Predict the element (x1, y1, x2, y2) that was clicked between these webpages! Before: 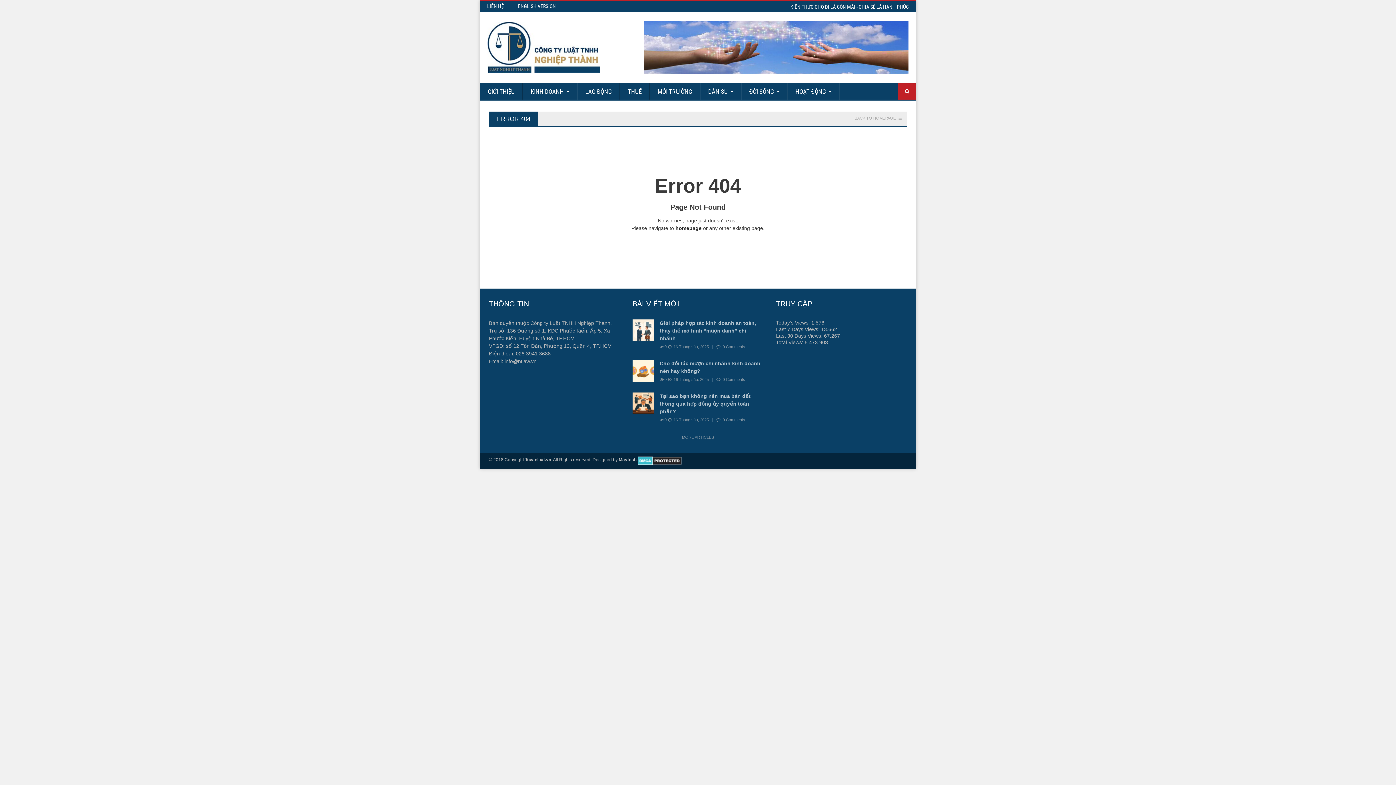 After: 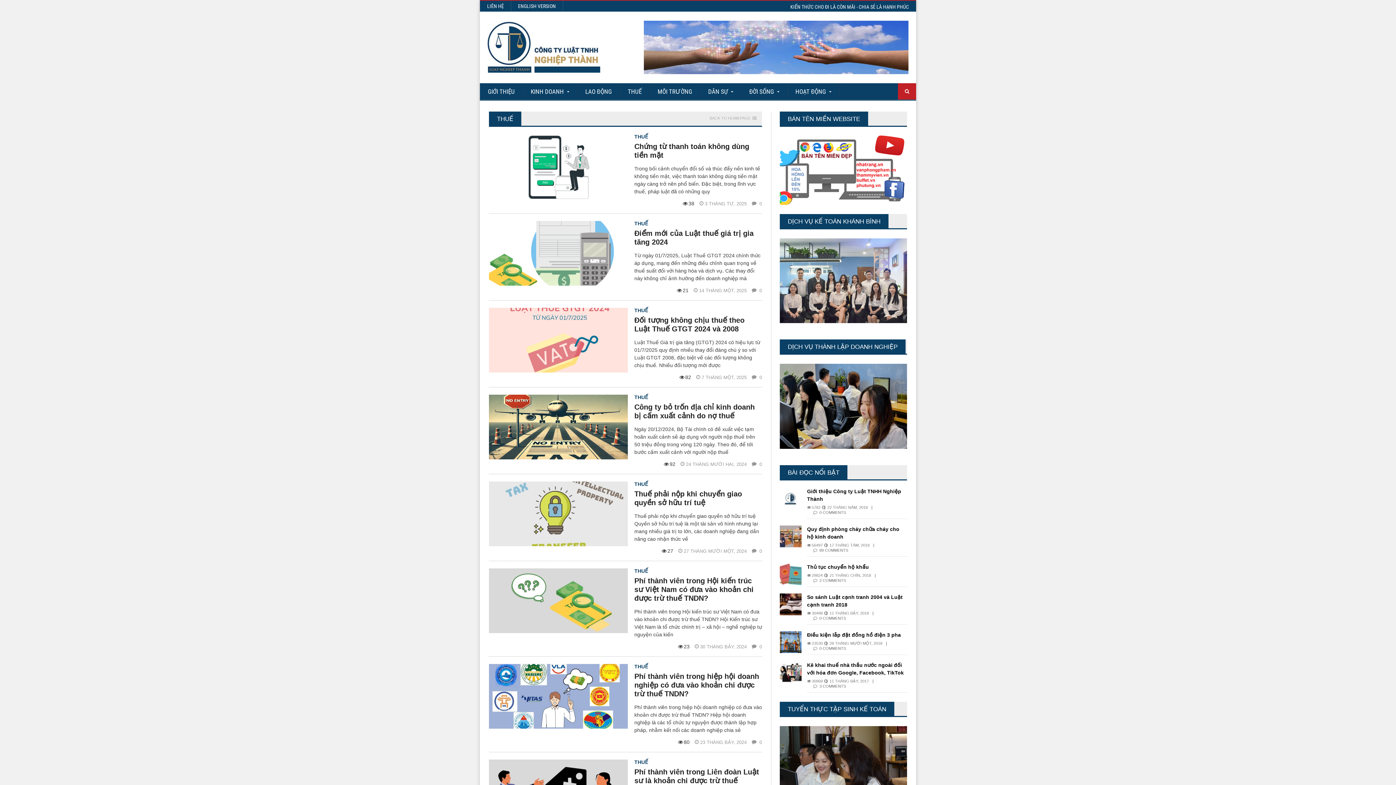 Action: bbox: (620, 83, 649, 100) label: THUẾ